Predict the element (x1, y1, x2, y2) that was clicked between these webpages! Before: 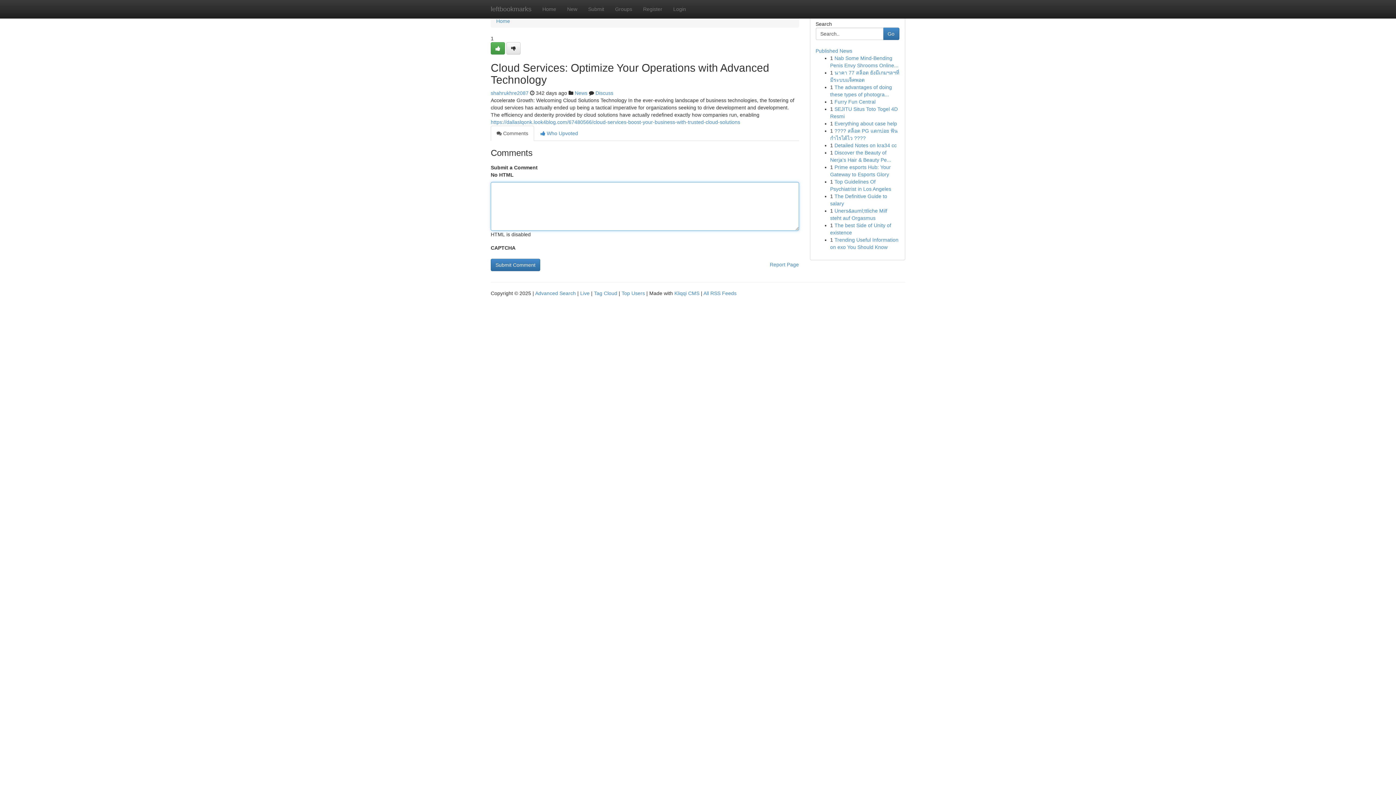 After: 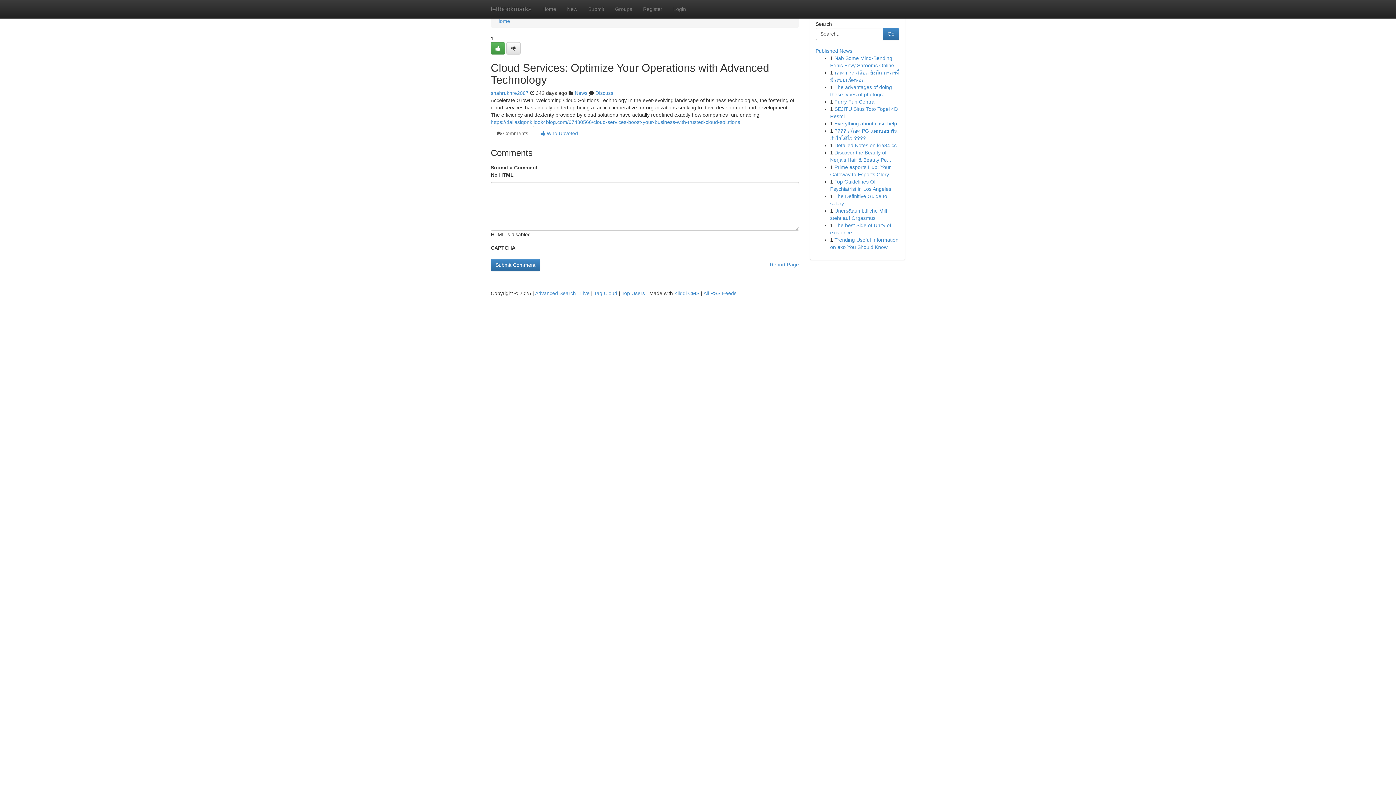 Action: bbox: (490, 125, 534, 141) label:  Comments